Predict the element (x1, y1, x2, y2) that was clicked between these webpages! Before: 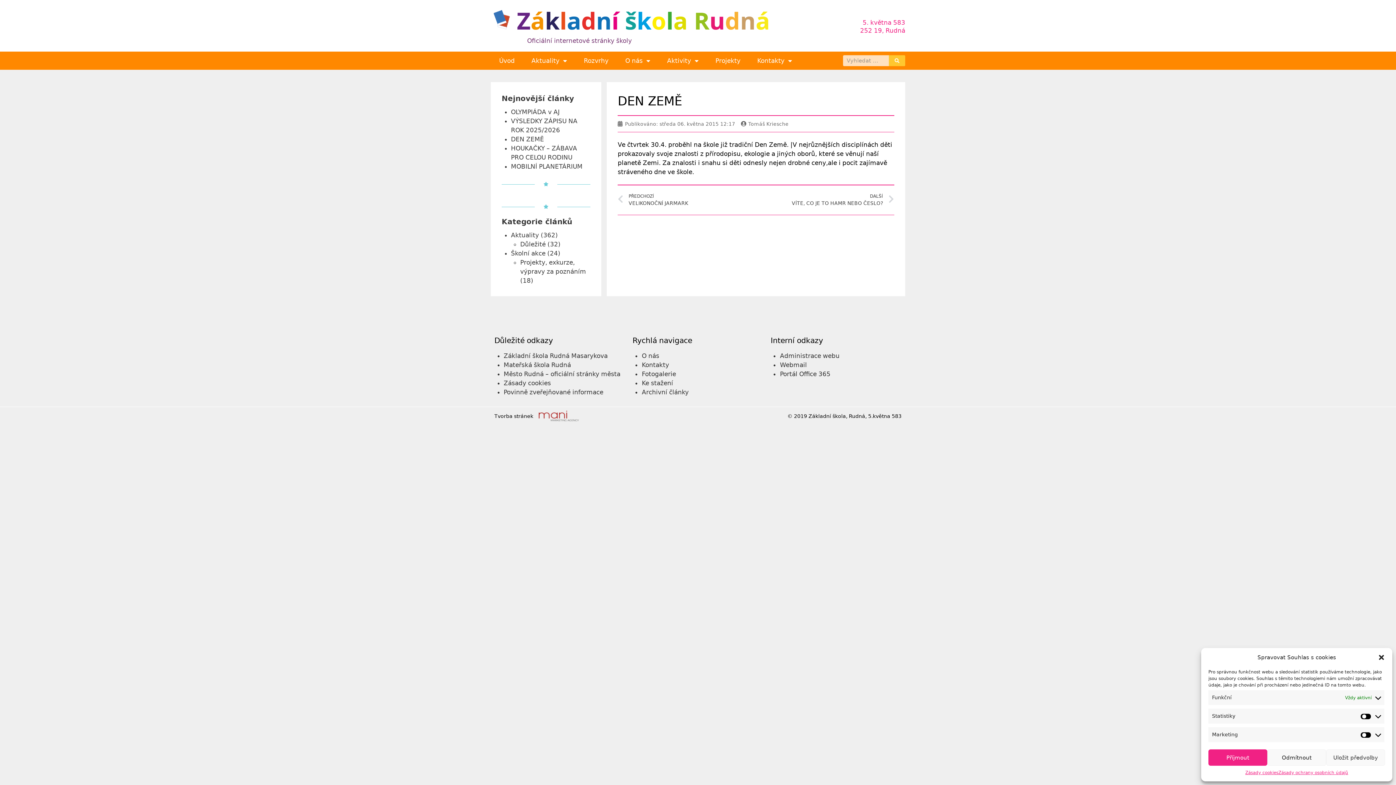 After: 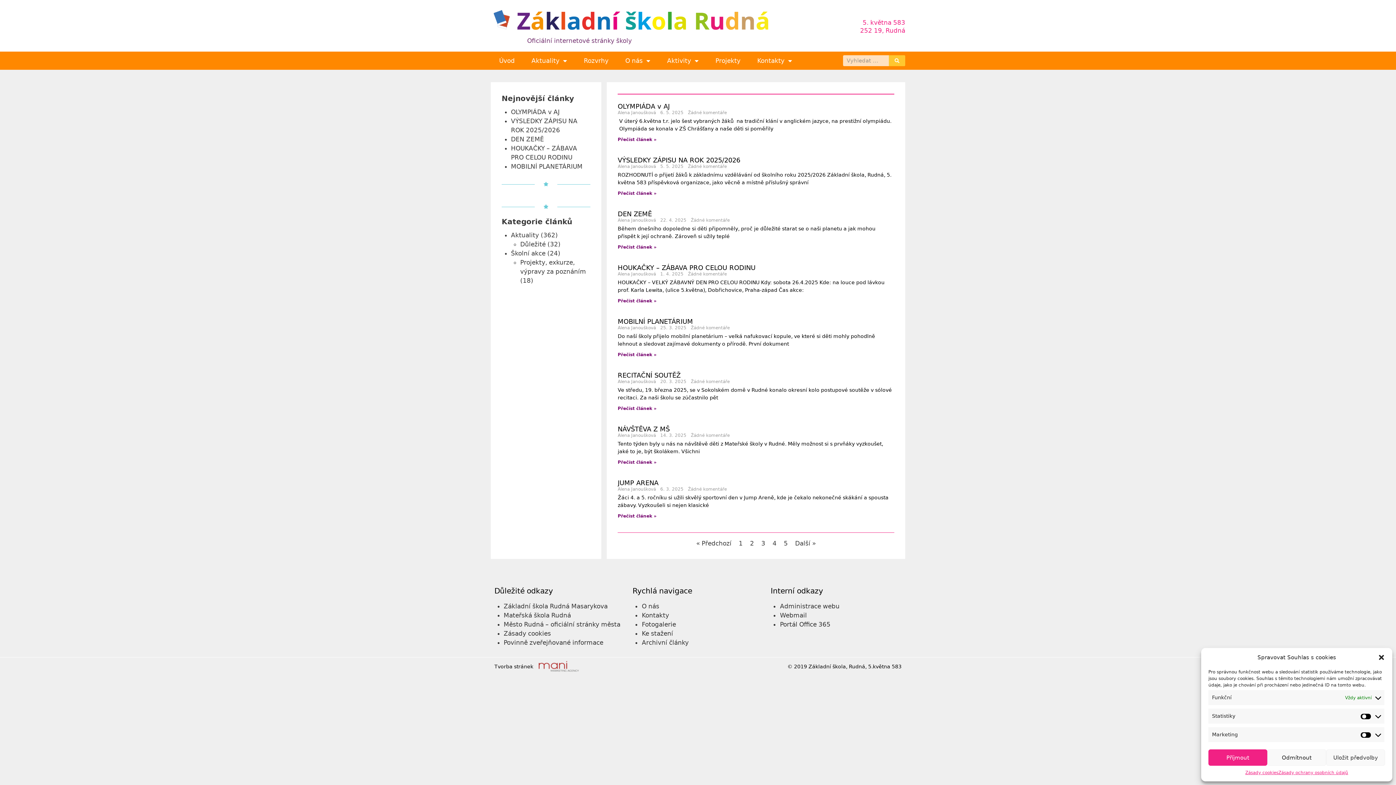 Action: bbox: (889, 55, 905, 66) label: Search